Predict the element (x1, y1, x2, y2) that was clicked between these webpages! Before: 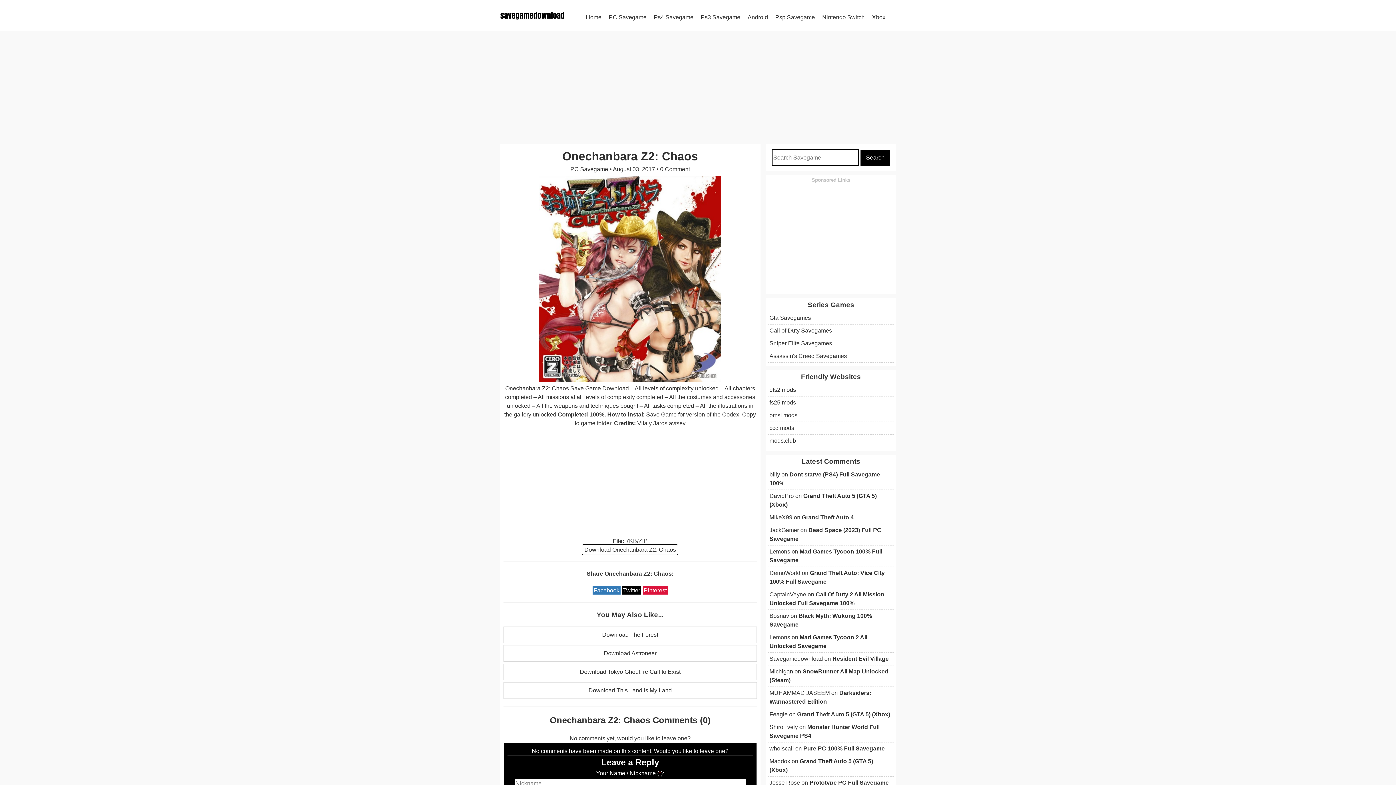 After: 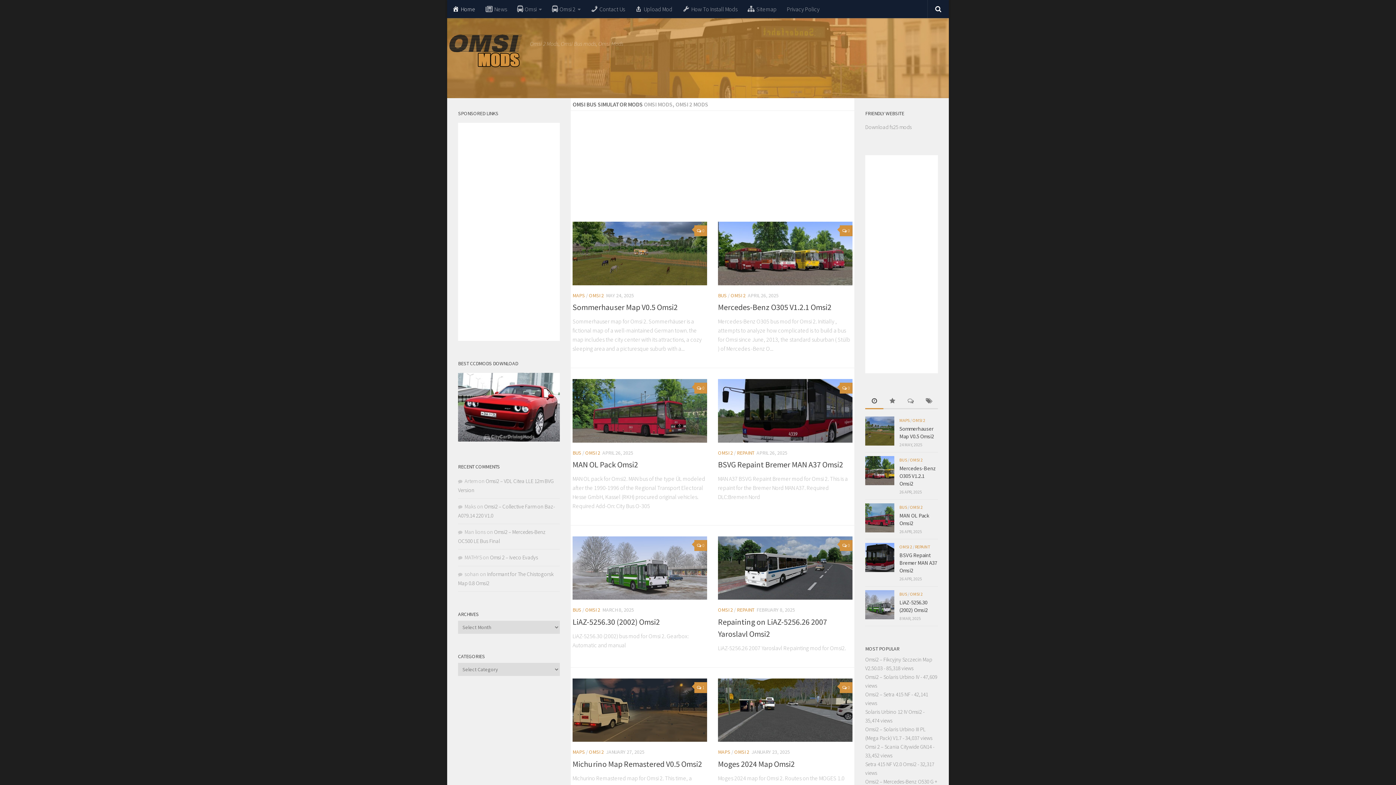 Action: bbox: (769, 412, 797, 418) label: omsi mods